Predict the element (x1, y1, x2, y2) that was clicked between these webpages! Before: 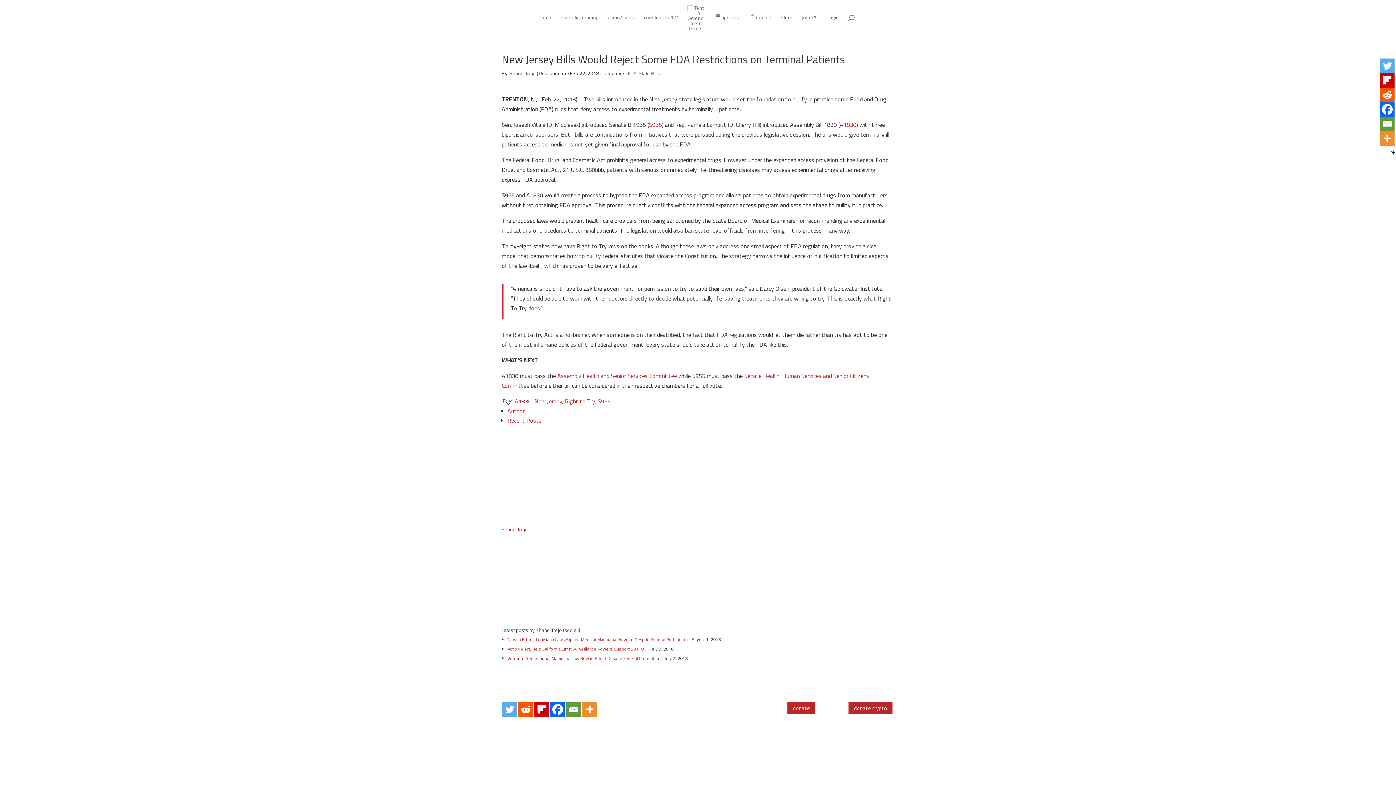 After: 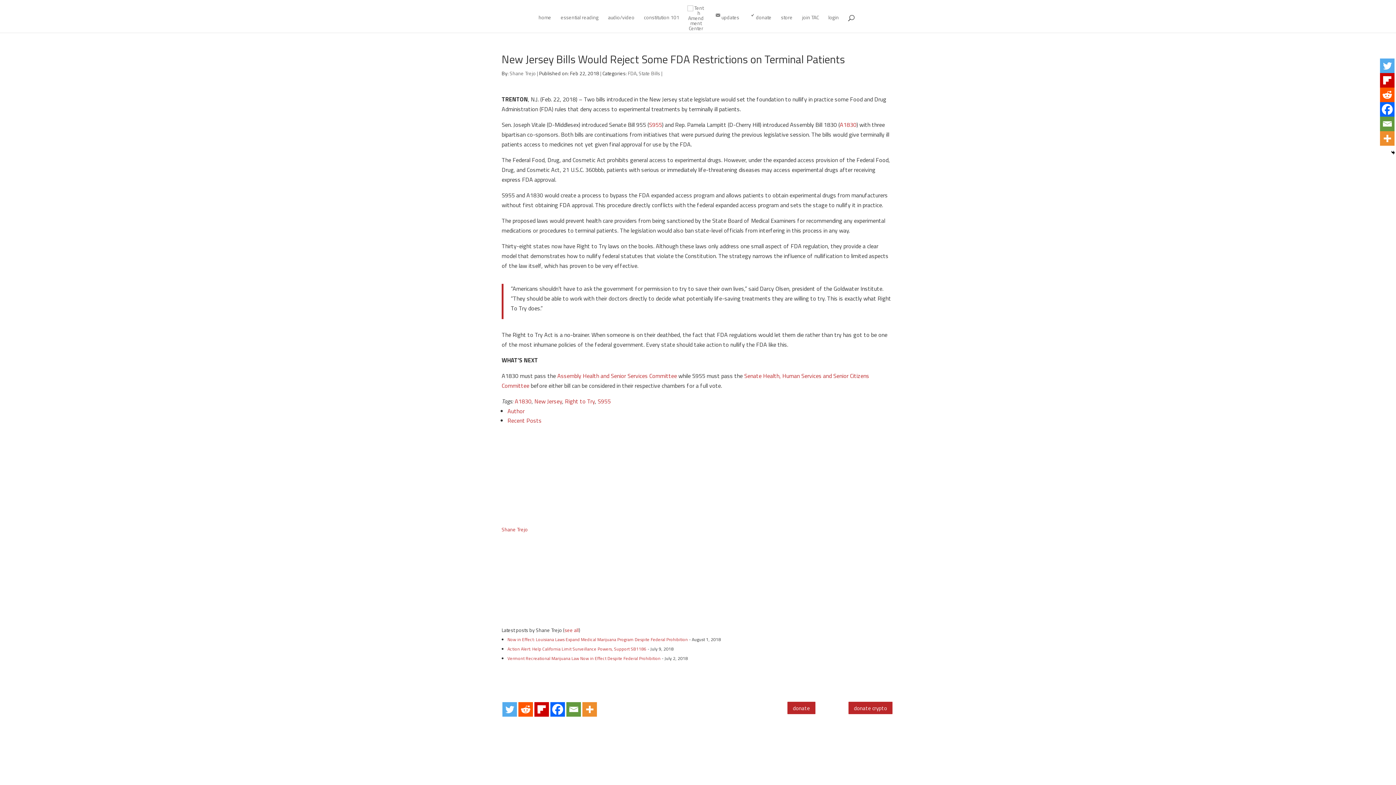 Action: label: Email bbox: (566, 702, 581, 717)